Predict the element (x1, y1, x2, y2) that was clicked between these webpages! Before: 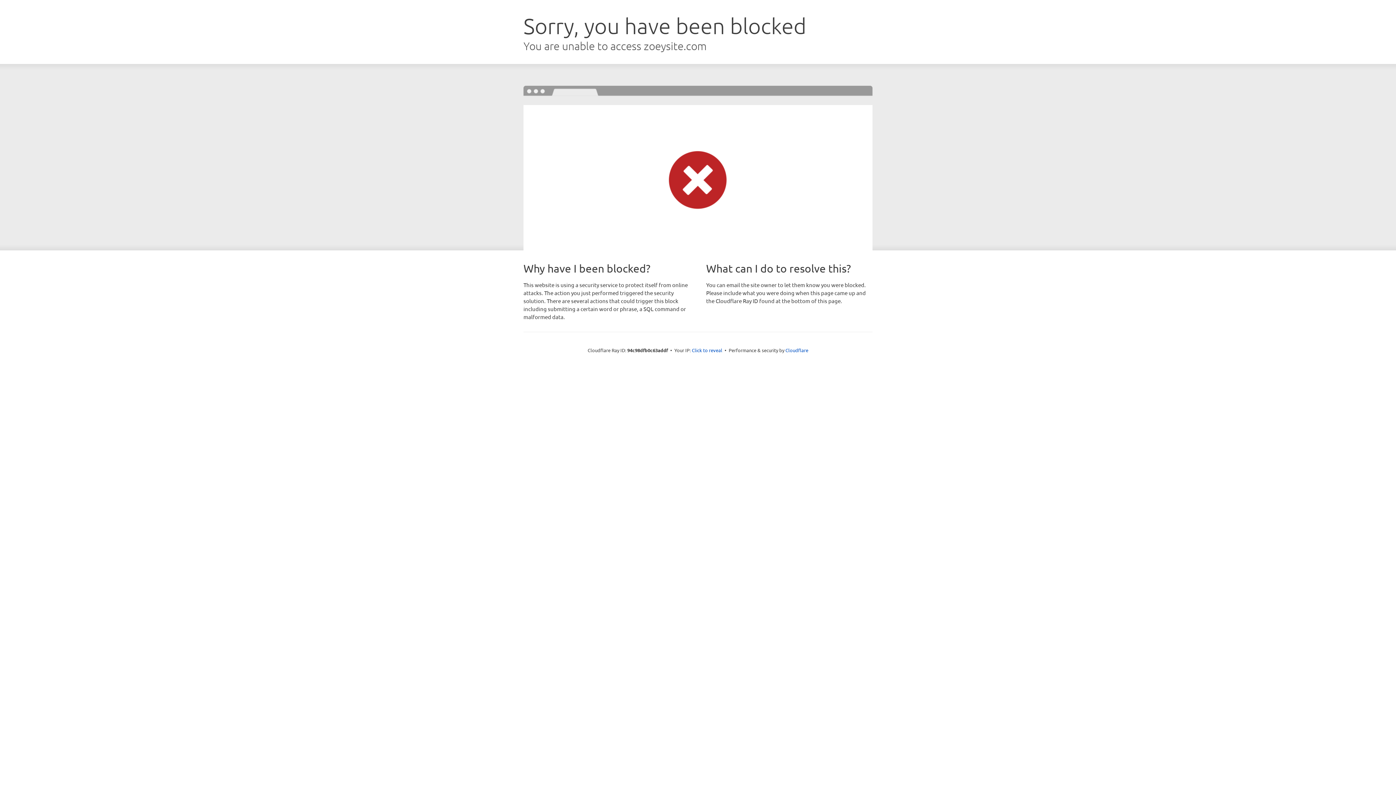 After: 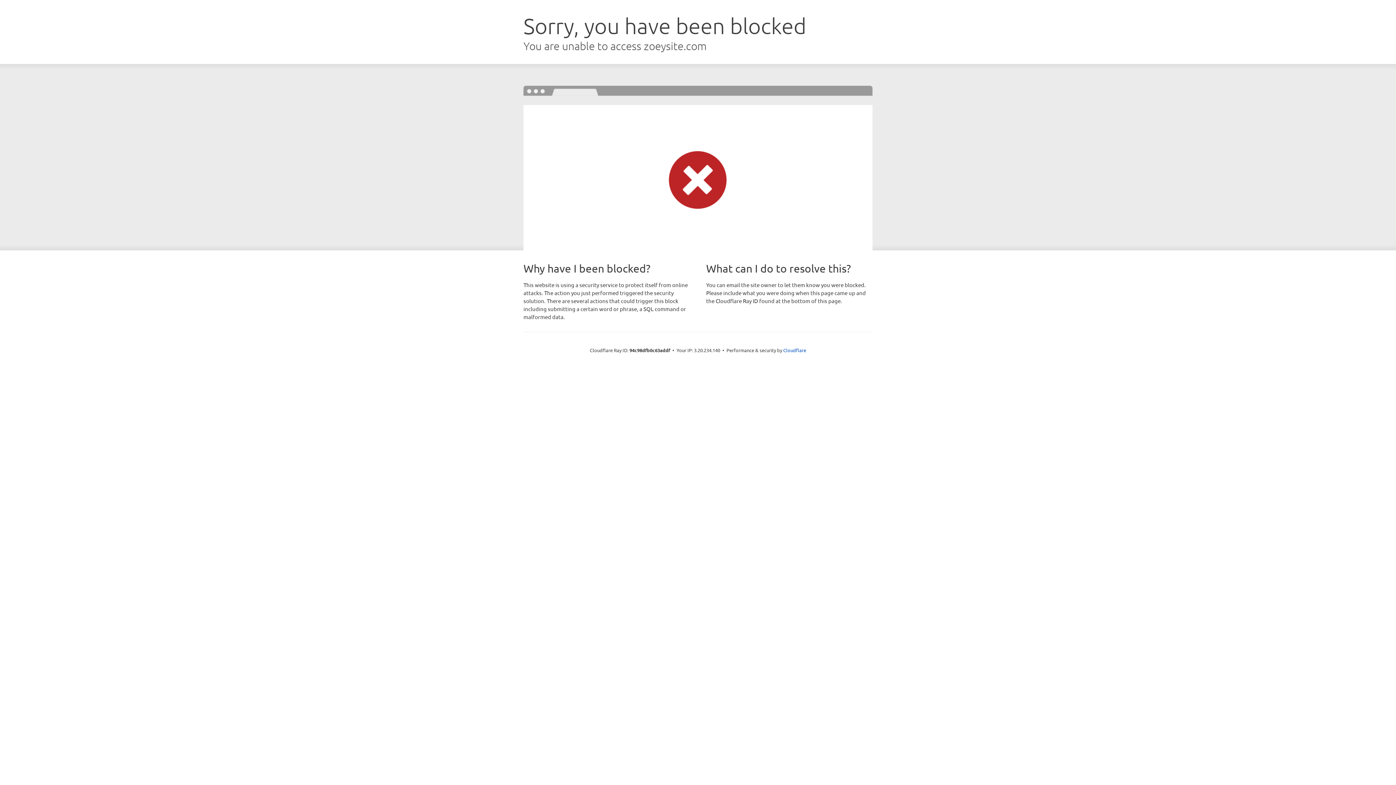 Action: label: Click to reveal bbox: (692, 346, 722, 353)